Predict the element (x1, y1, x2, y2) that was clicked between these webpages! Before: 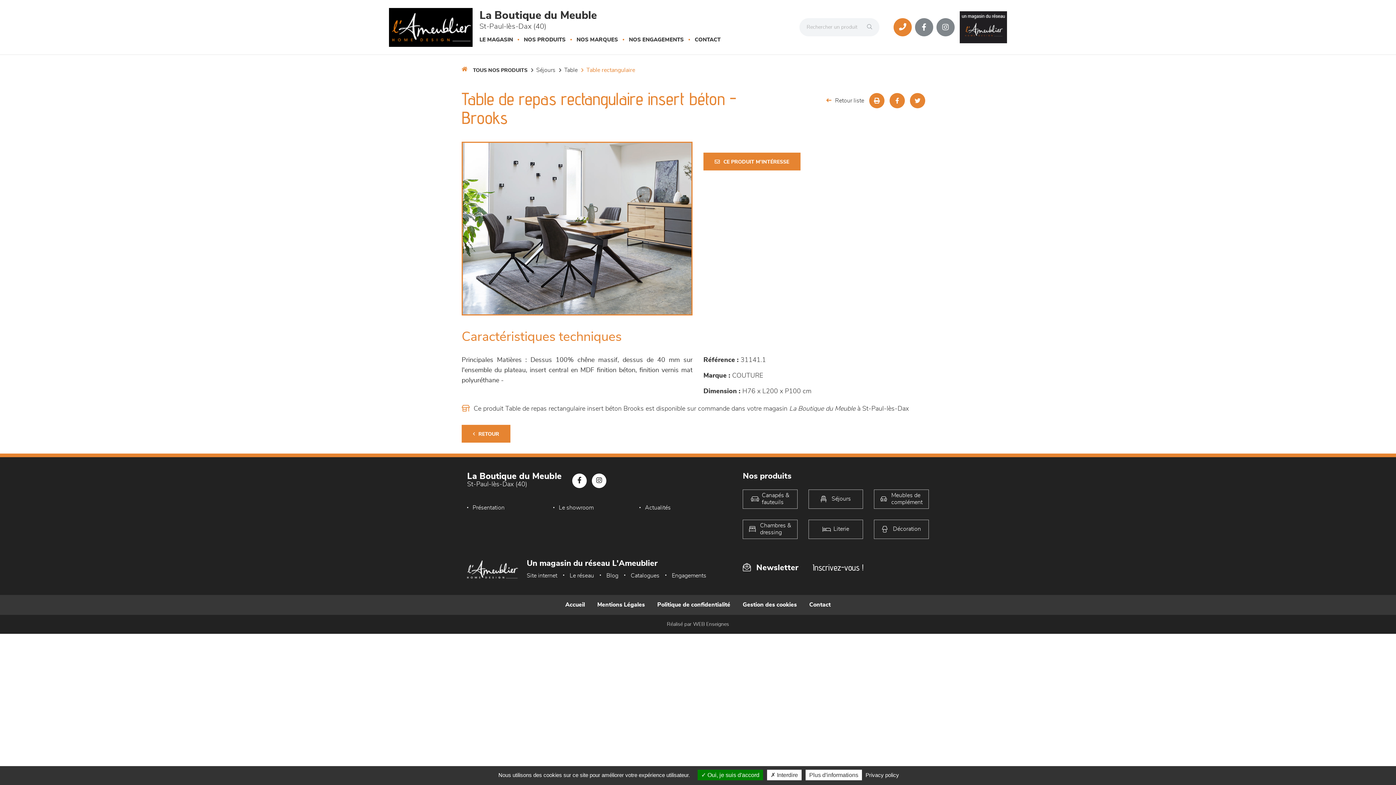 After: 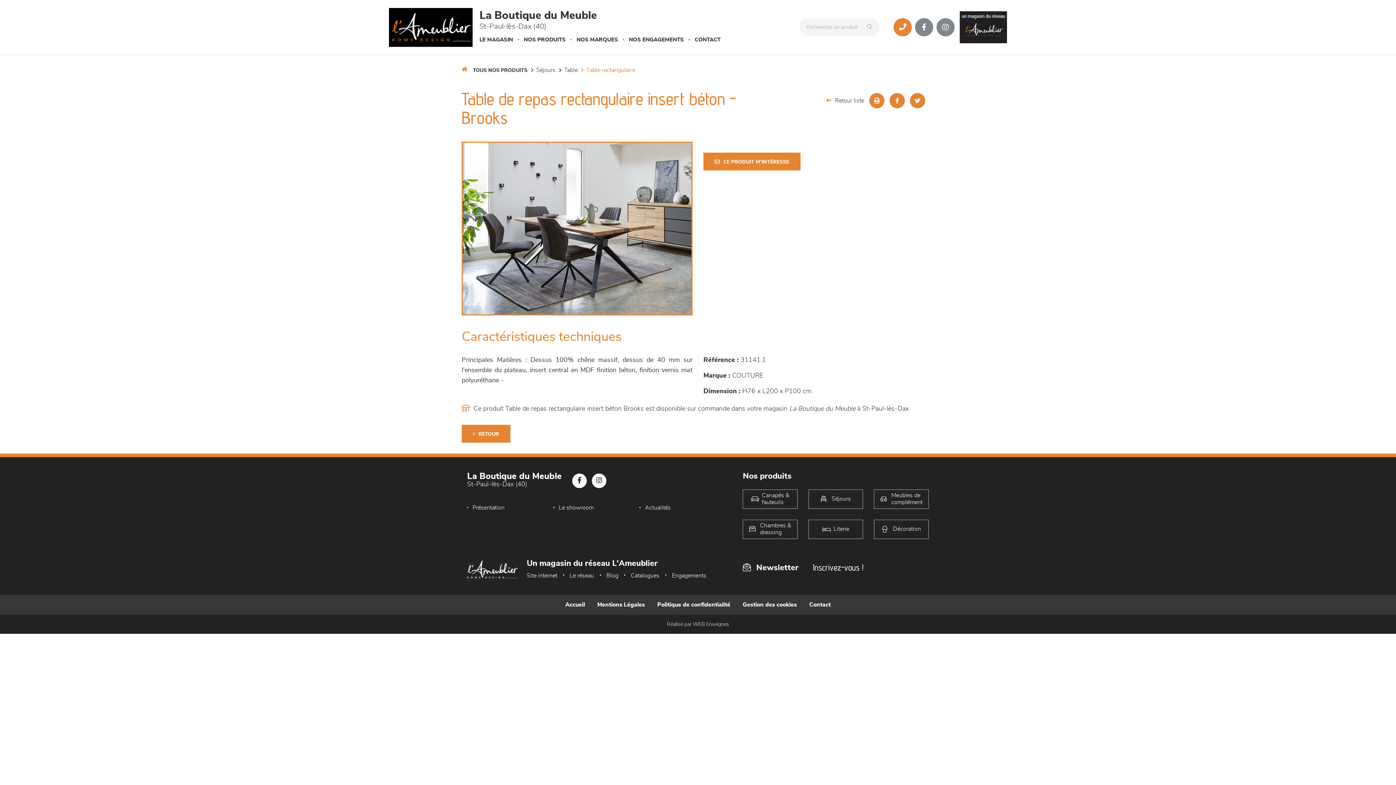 Action: label:  Oui, je suis d'accord bbox: (697, 770, 763, 780)